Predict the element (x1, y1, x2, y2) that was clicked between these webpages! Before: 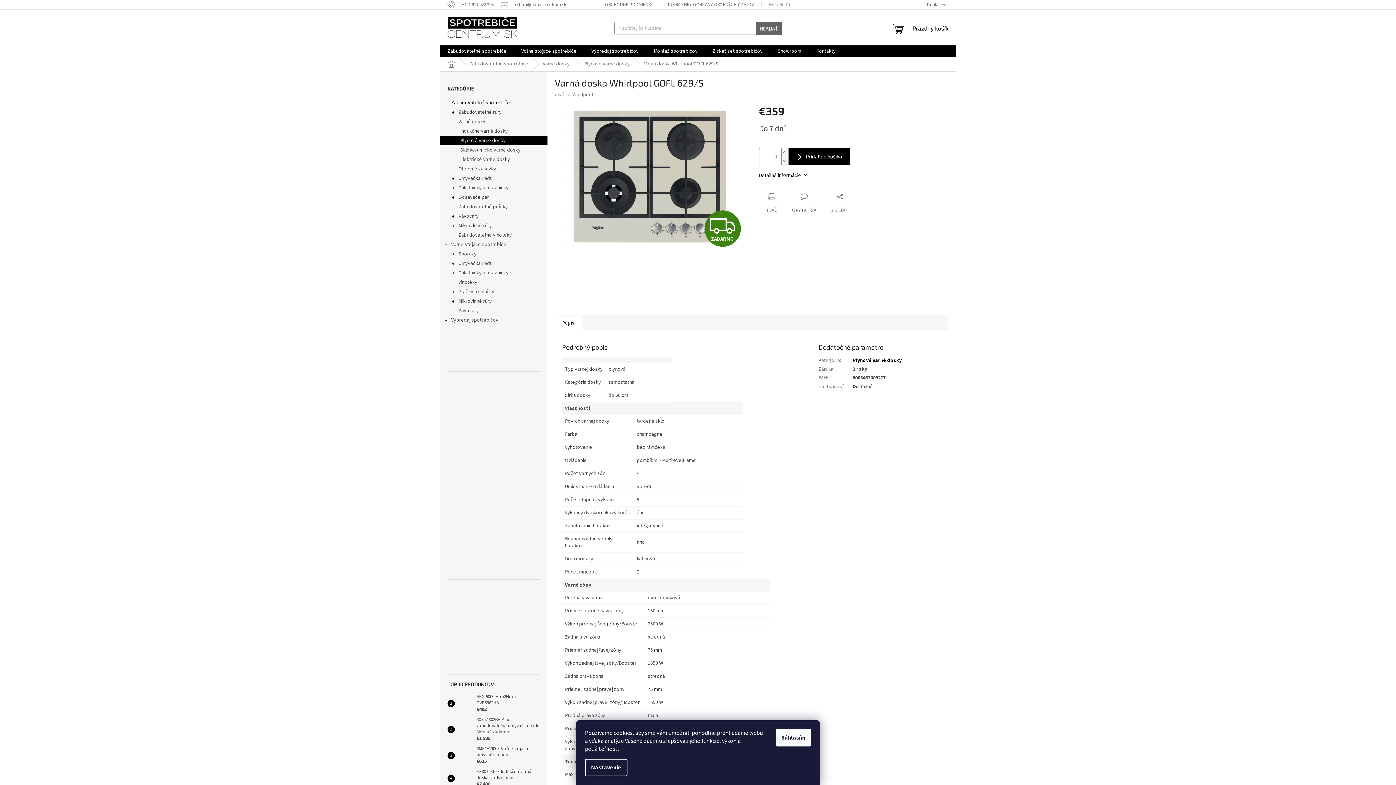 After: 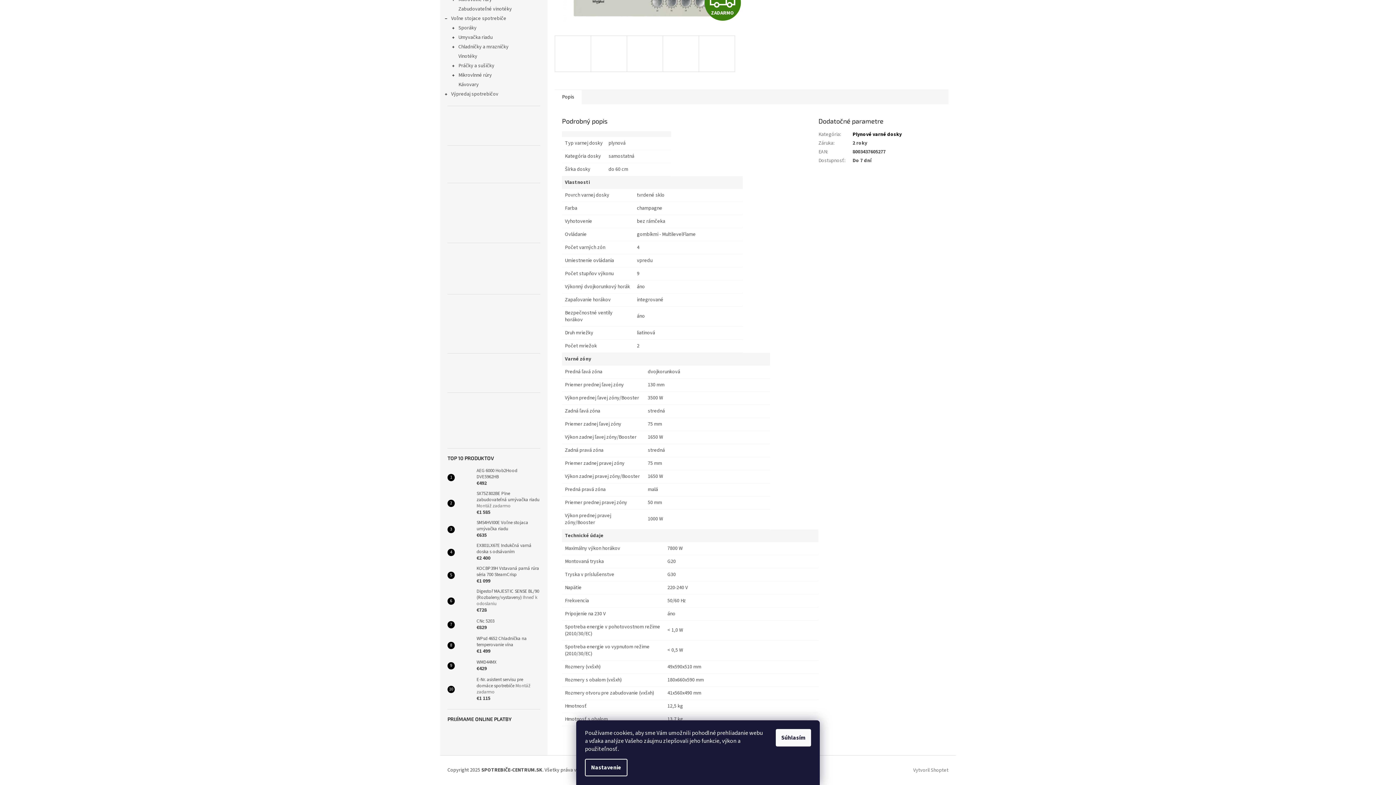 Action: bbox: (554, 315, 581, 330) label: Popis